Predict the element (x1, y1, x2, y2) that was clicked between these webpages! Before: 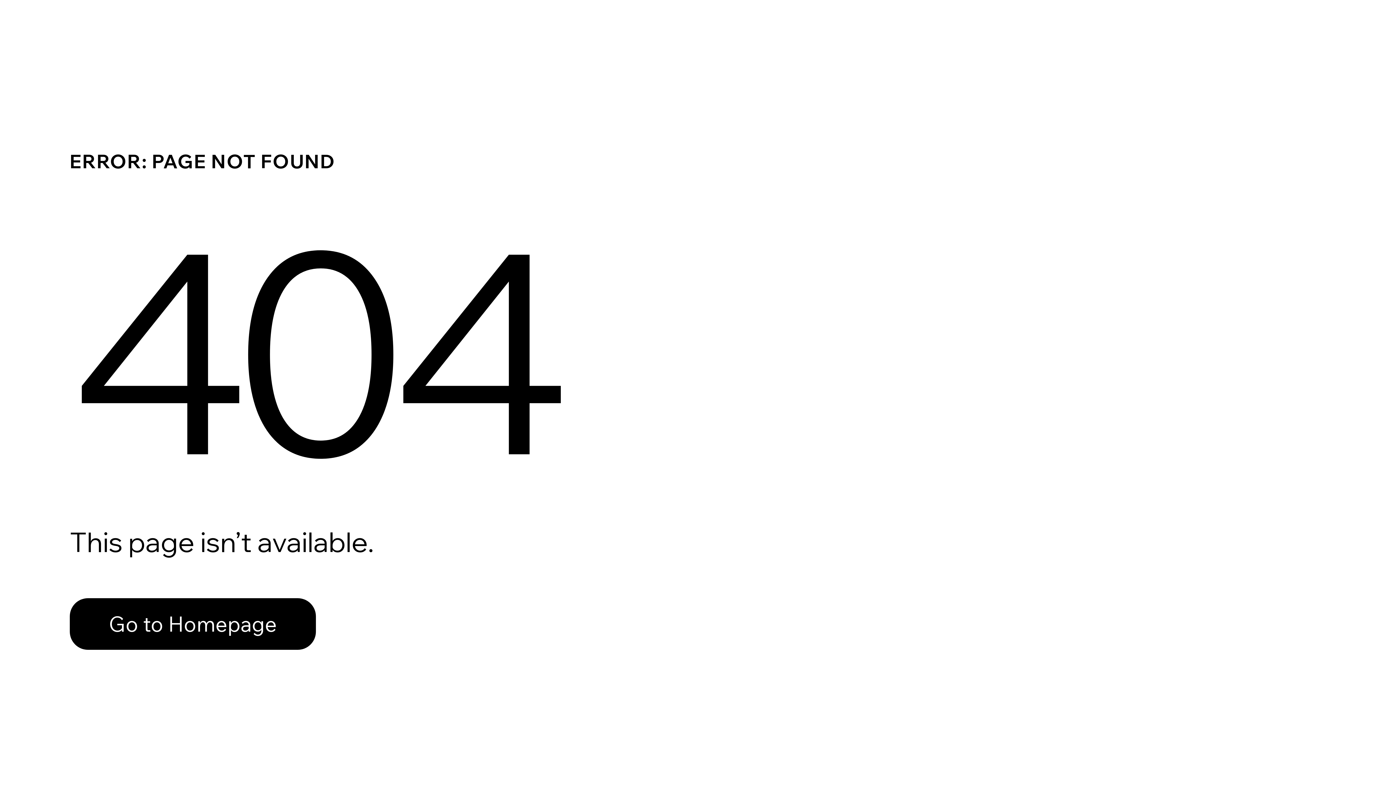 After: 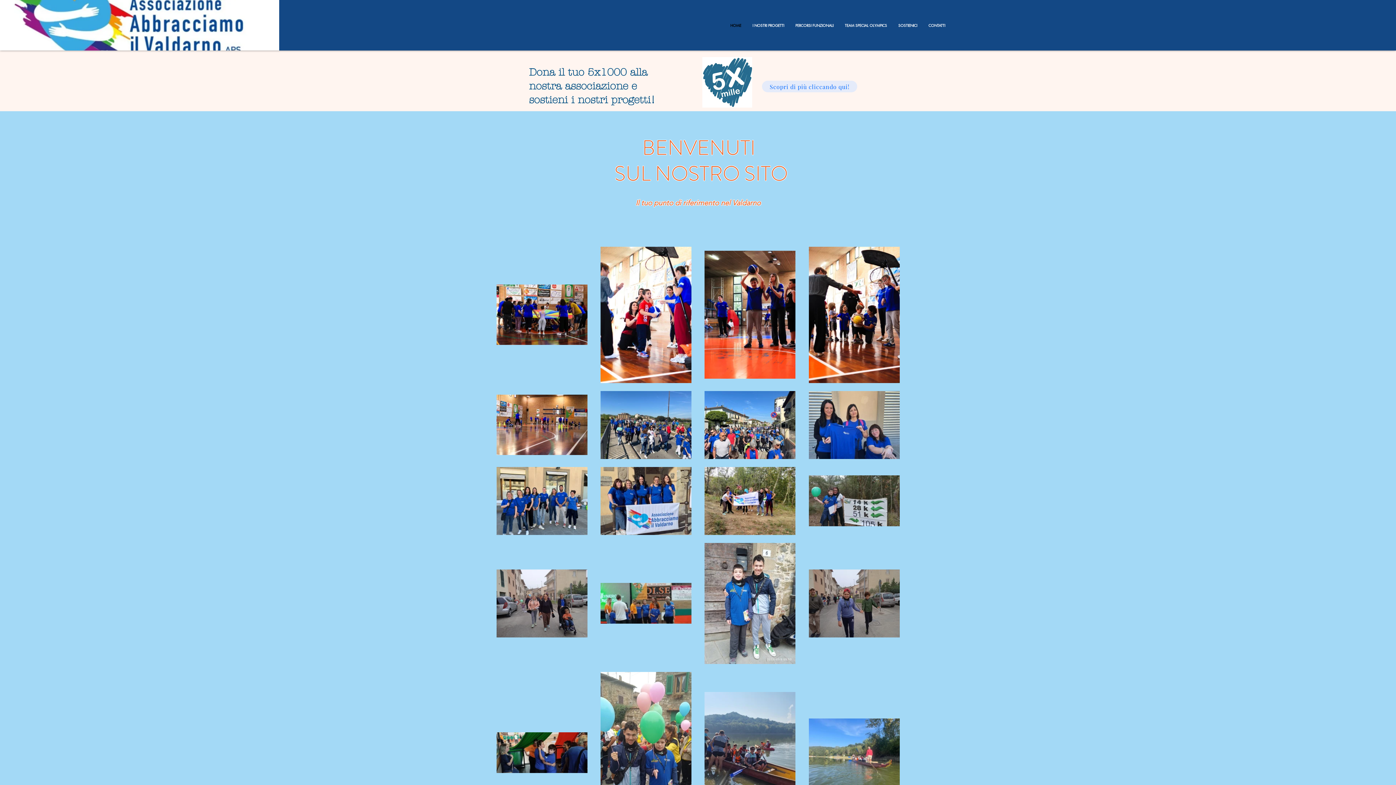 Action: label: Go to Homepage bbox: (69, 598, 316, 650)